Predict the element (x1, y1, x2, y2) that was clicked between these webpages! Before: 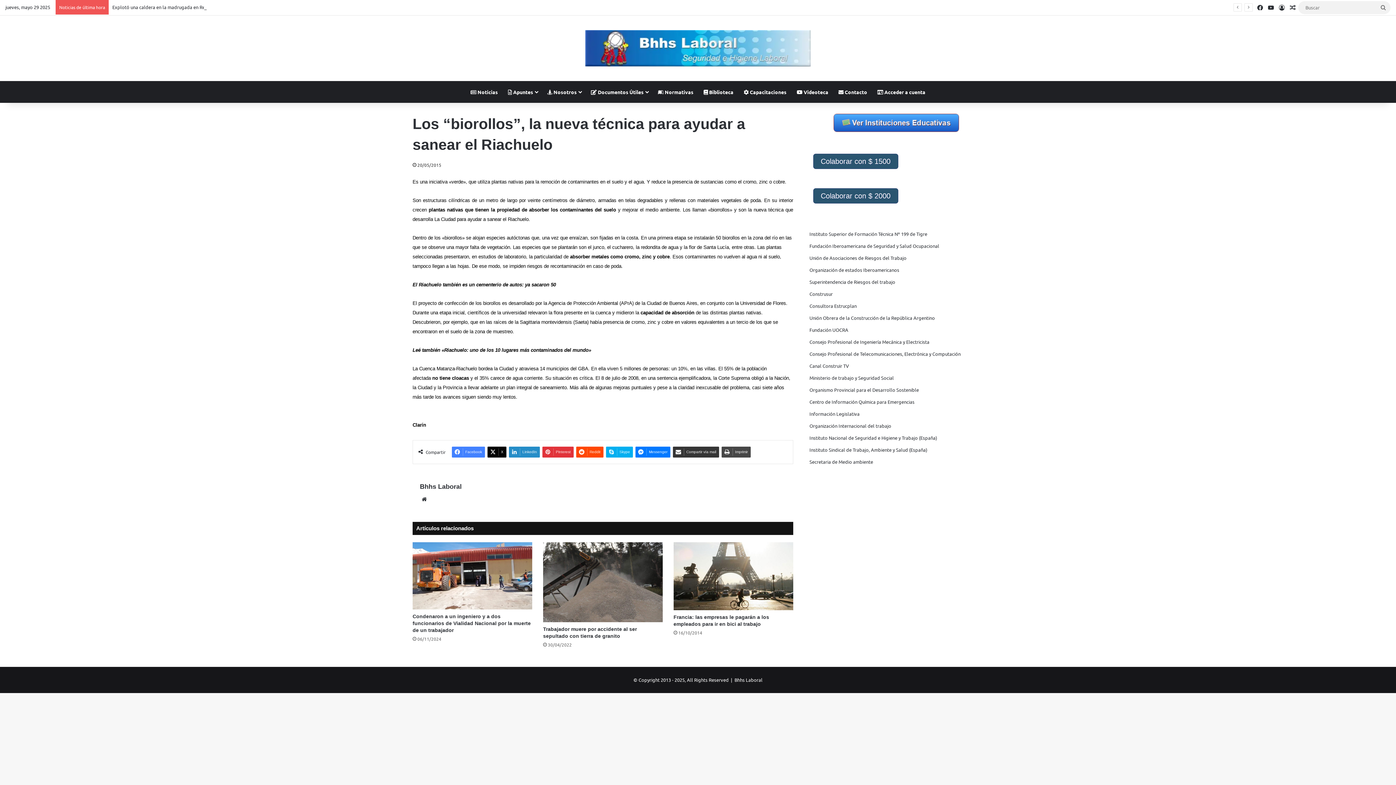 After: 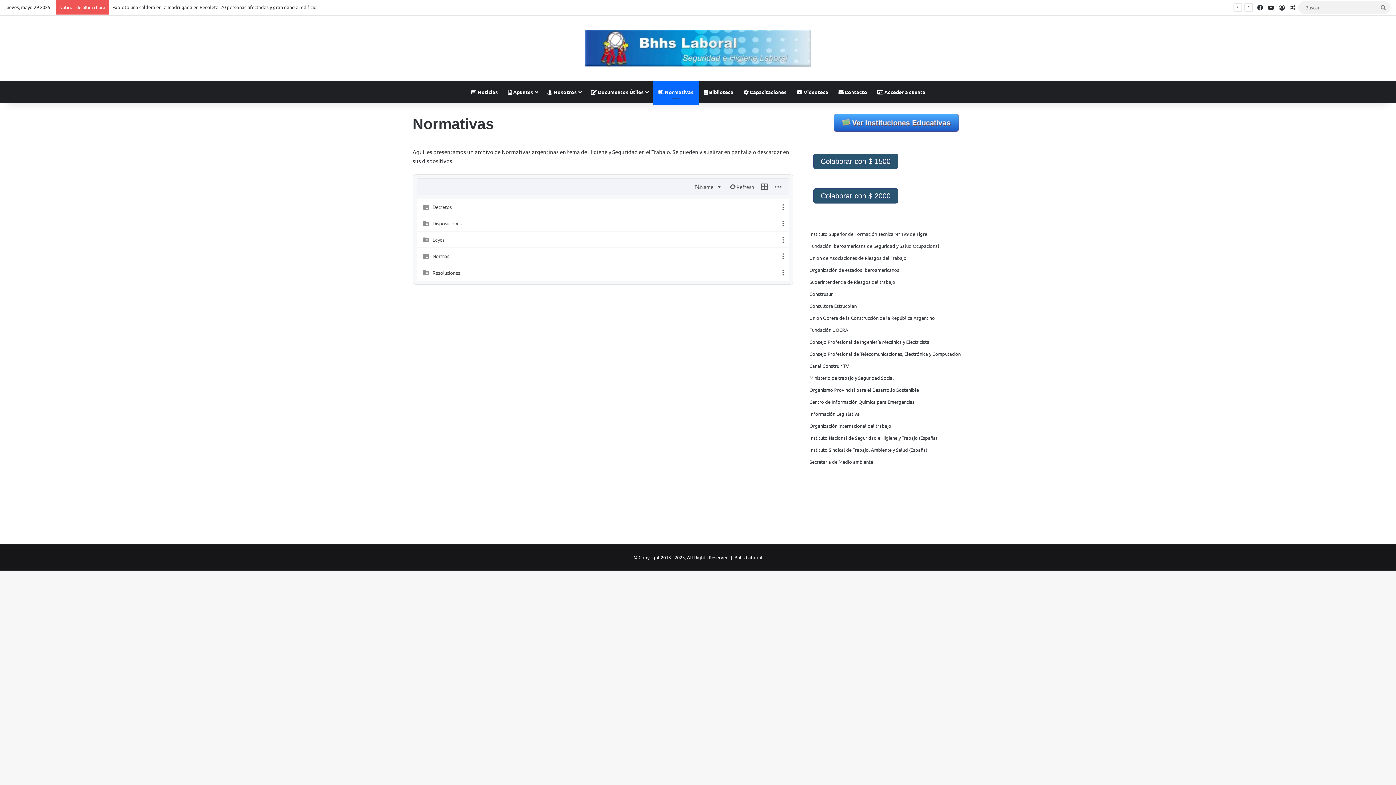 Action: bbox: (652, 81, 698, 102) label:  Normativas